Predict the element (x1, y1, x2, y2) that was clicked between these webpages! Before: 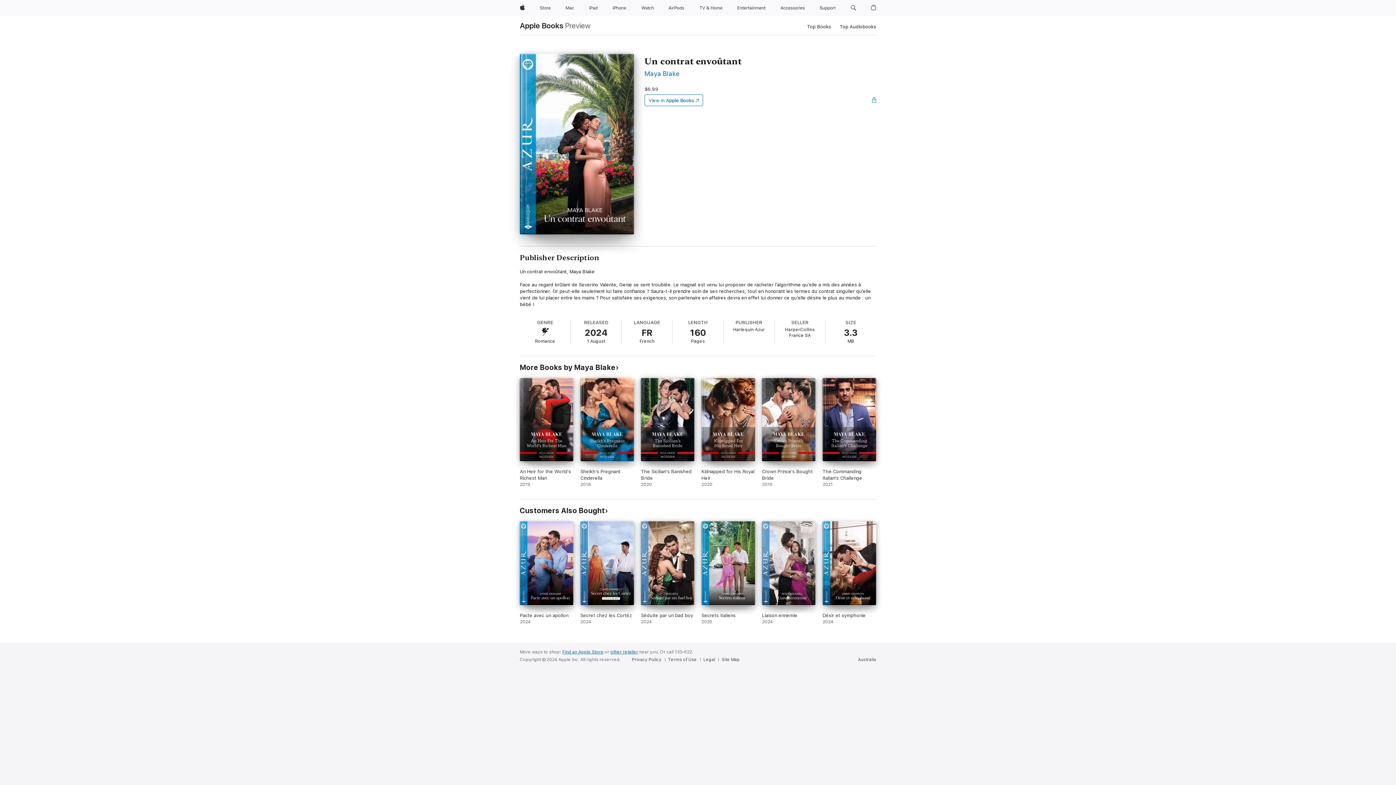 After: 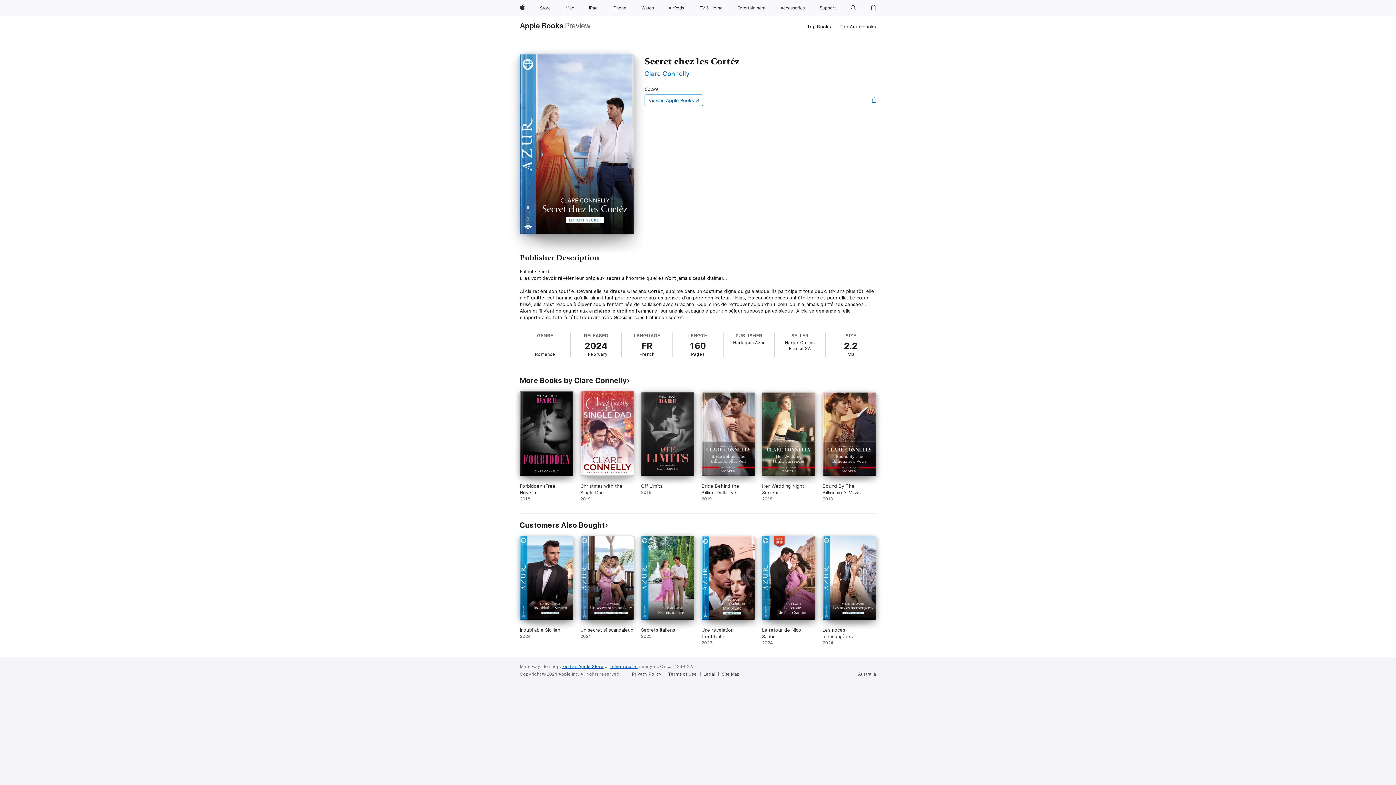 Action: label: Secret chez les Cortéz. 2024. bbox: (580, 521, 634, 631)